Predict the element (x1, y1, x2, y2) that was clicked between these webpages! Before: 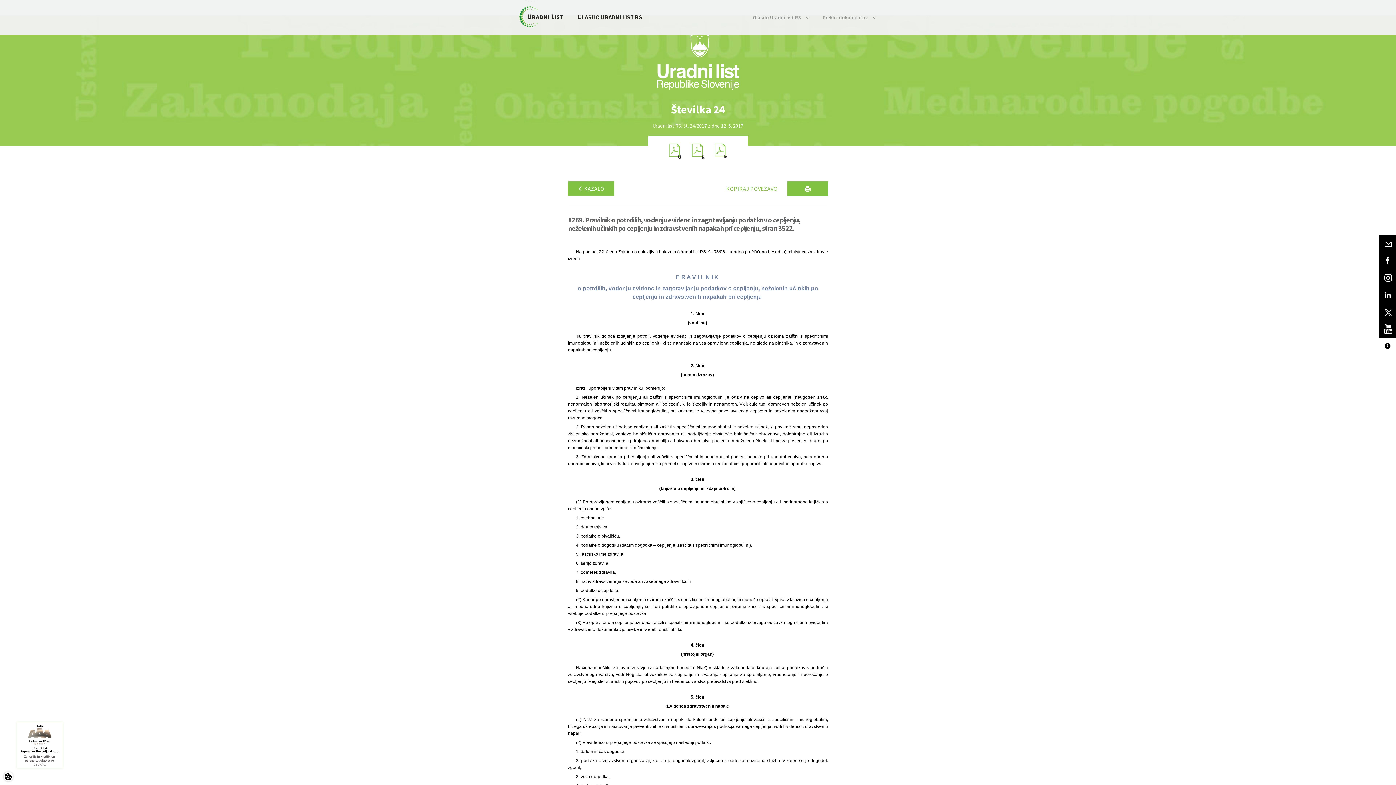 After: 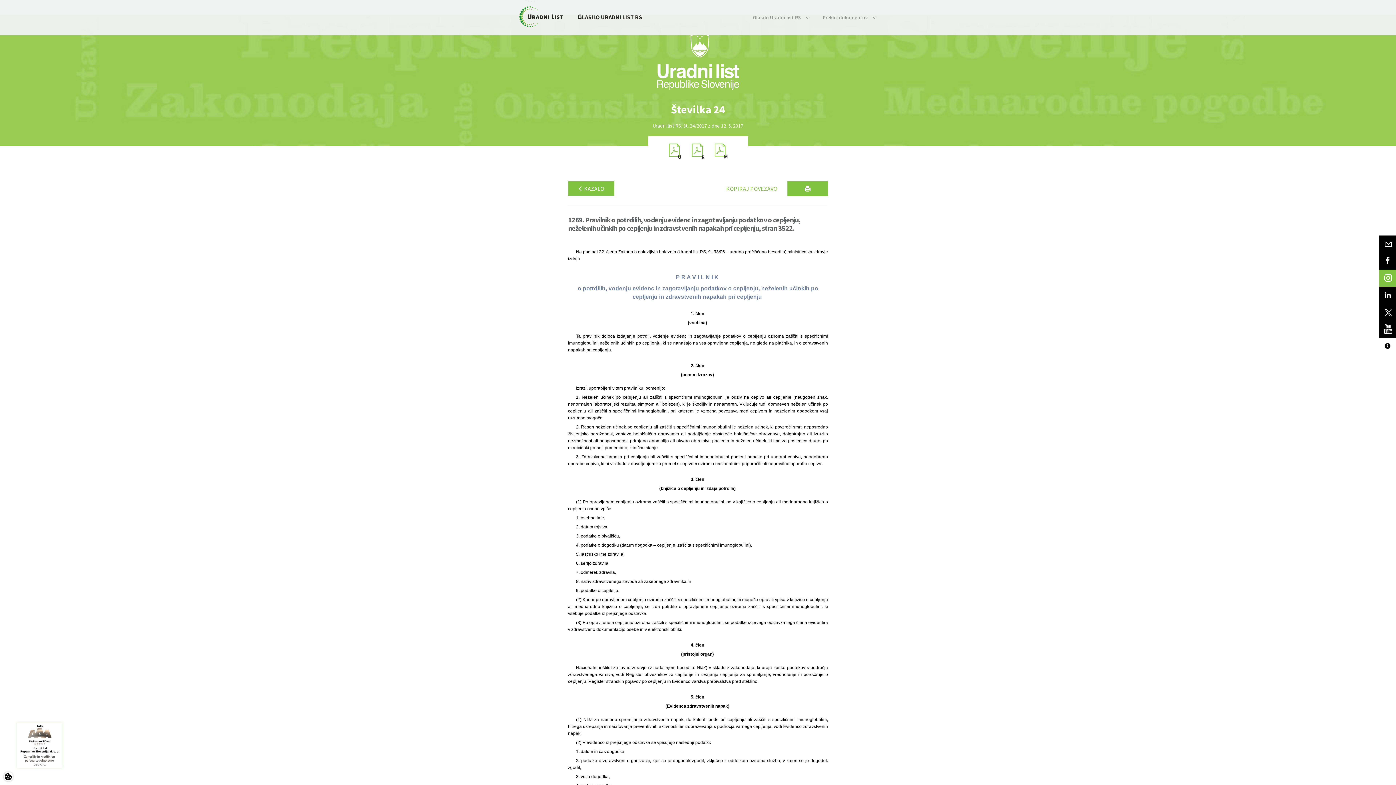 Action: bbox: (1379, 269, 1396, 286)